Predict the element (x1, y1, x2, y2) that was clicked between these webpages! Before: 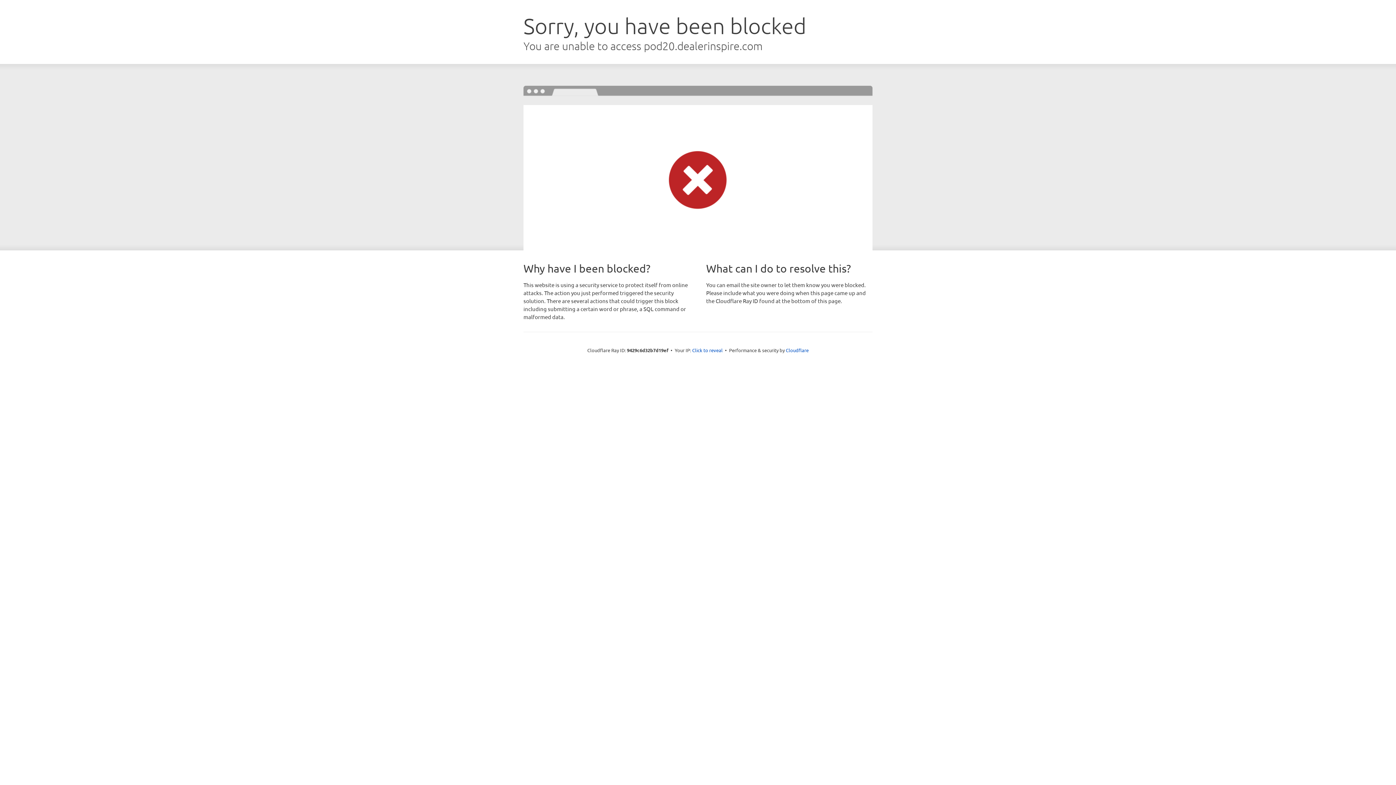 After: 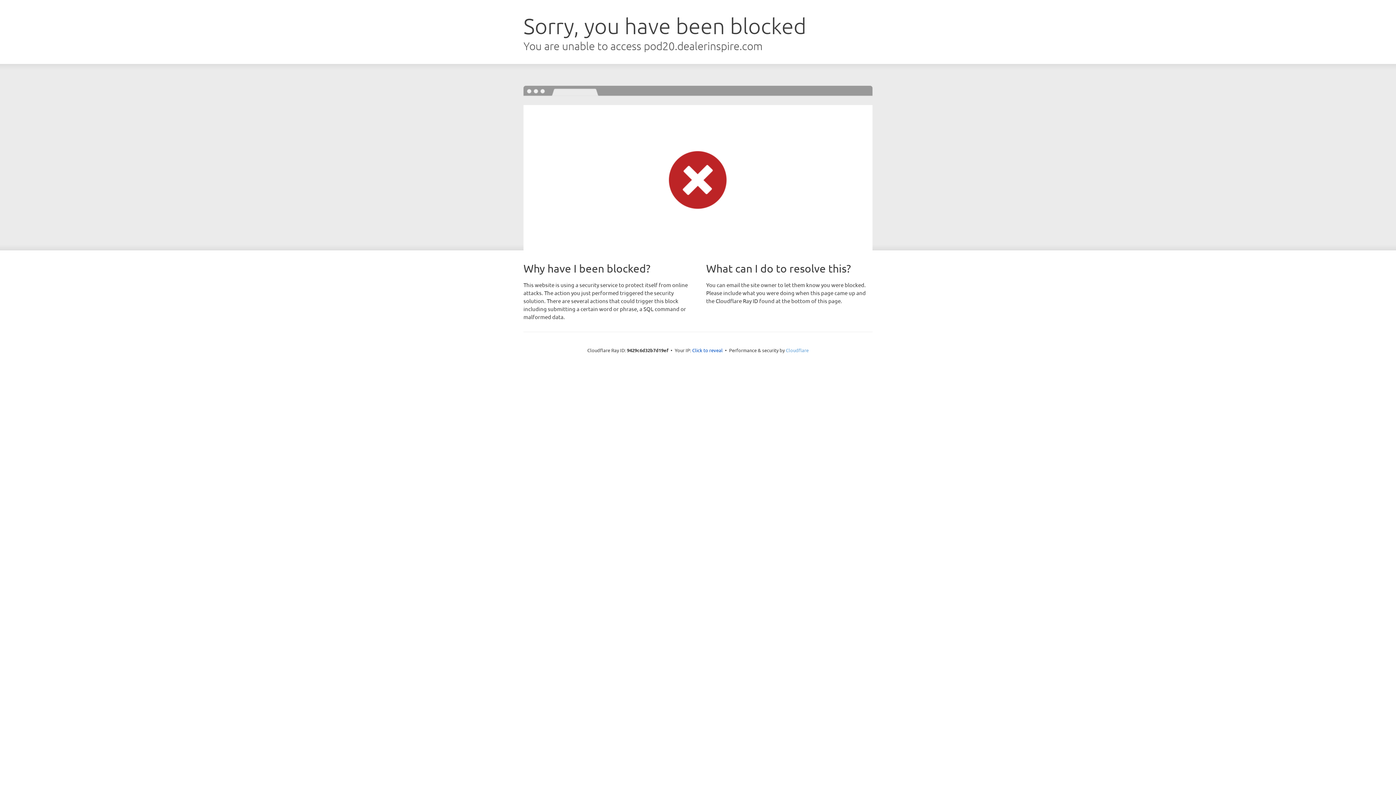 Action: label: Cloudflare bbox: (786, 347, 808, 353)